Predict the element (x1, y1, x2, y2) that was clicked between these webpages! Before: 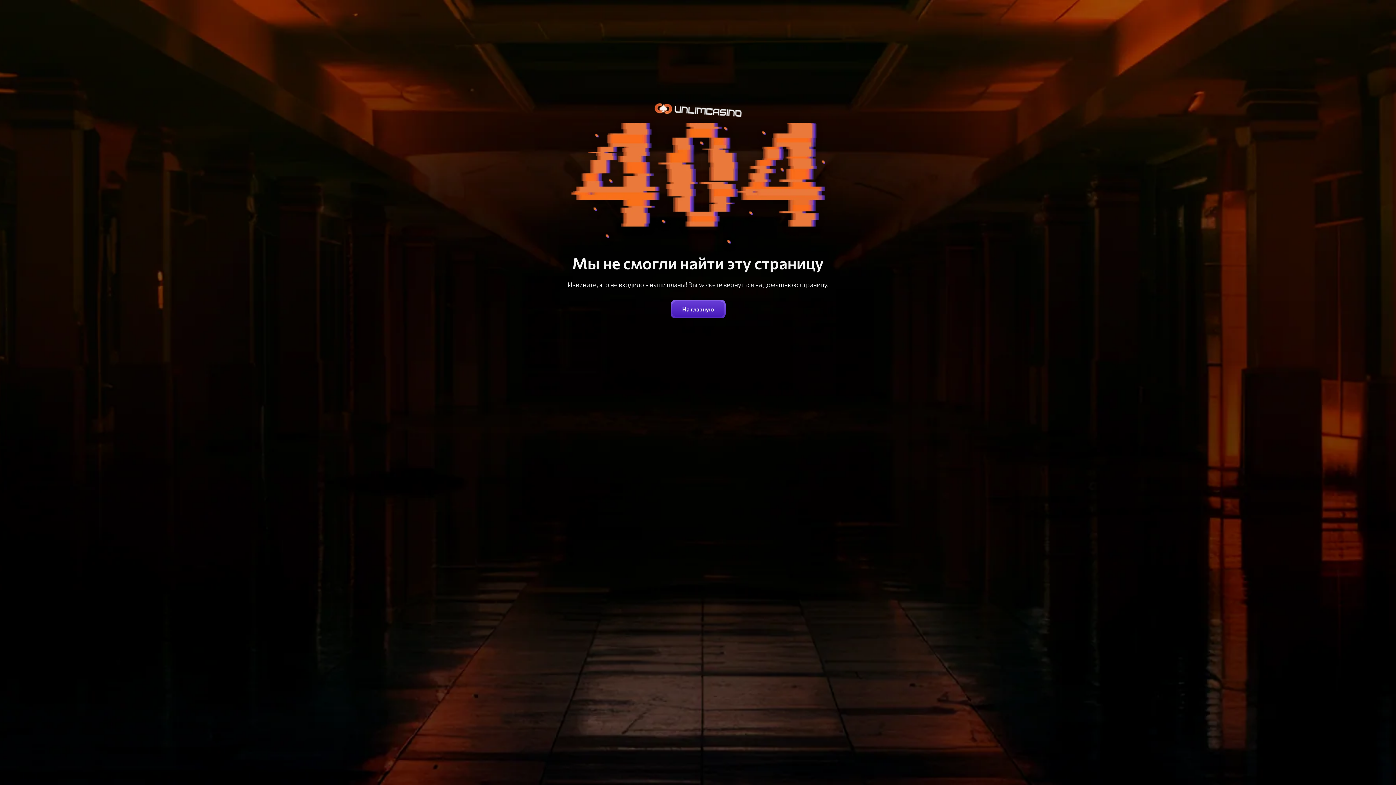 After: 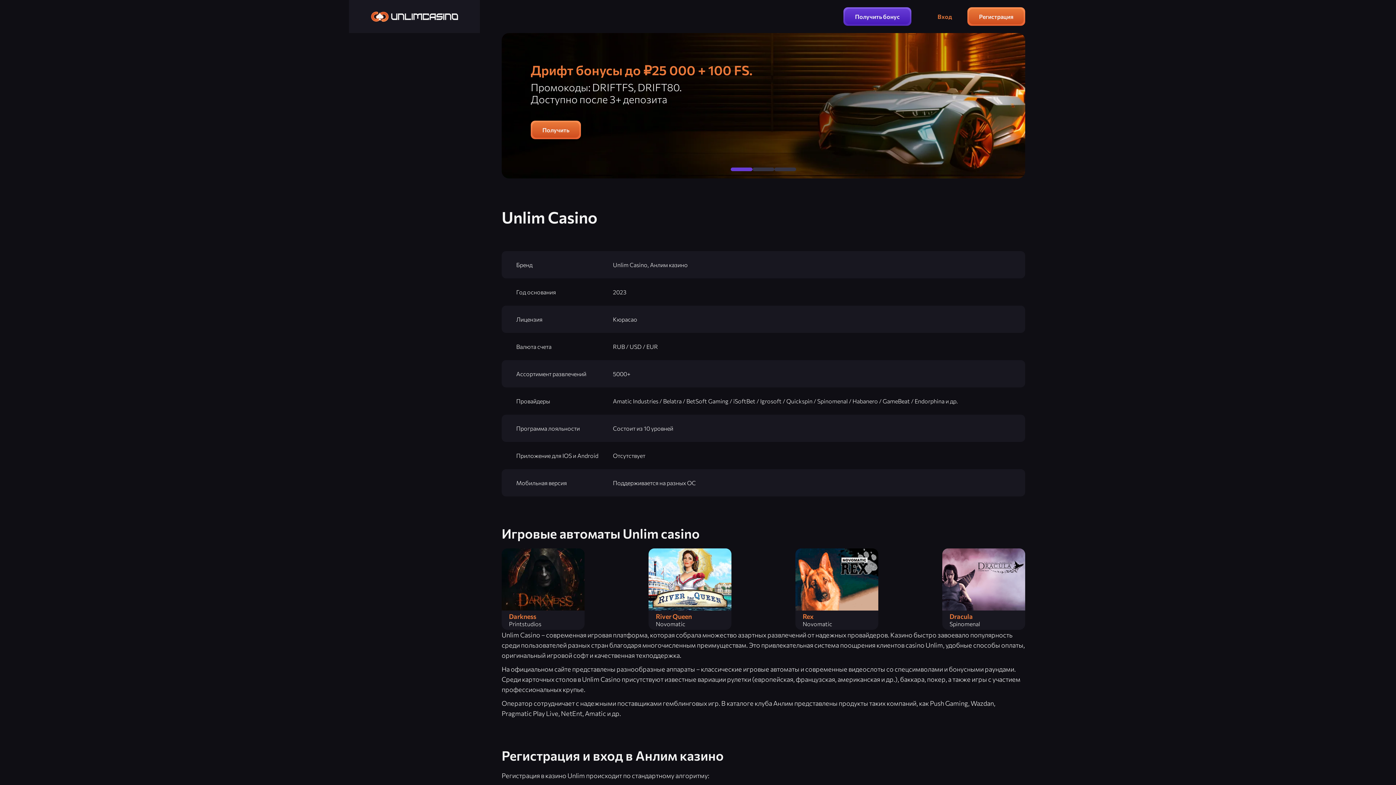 Action: label: На главную bbox: (670, 300, 725, 318)